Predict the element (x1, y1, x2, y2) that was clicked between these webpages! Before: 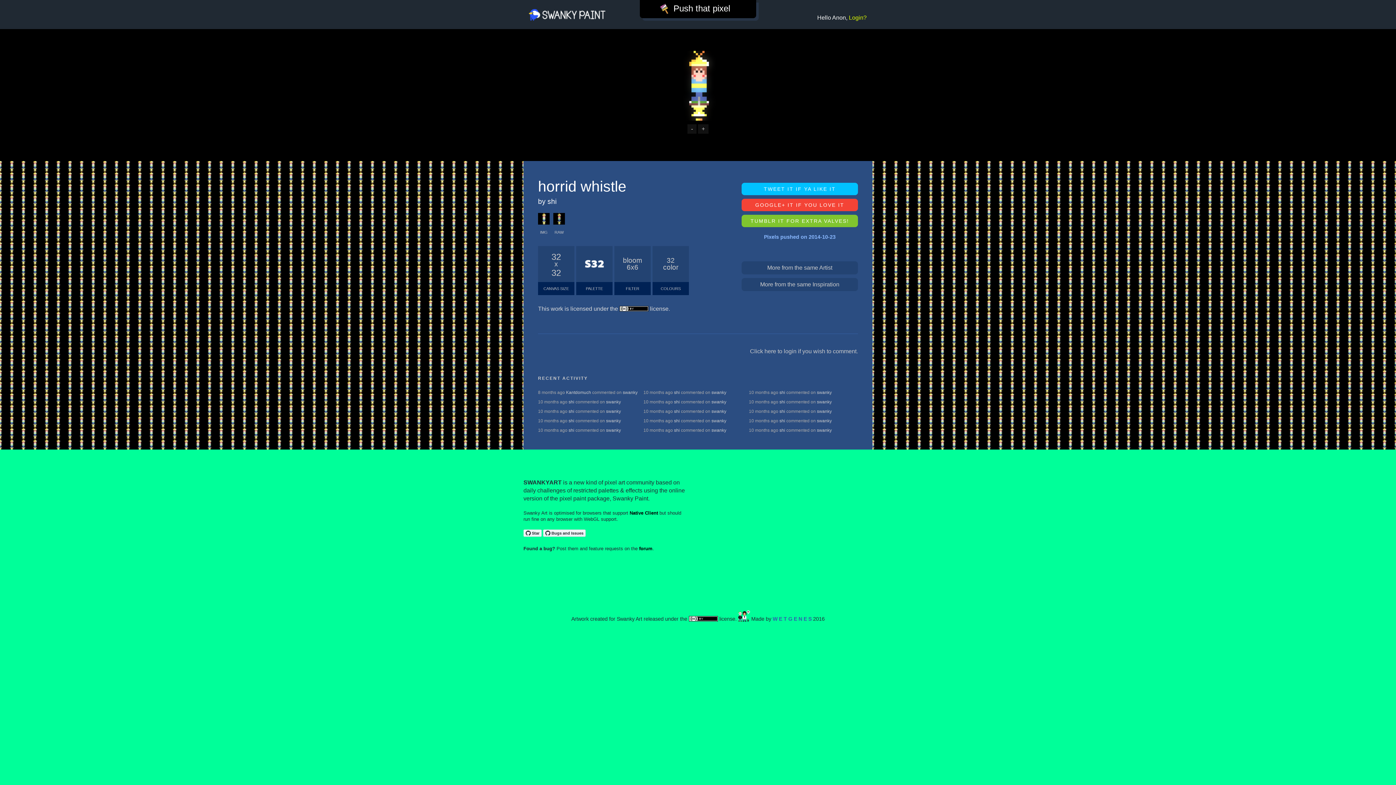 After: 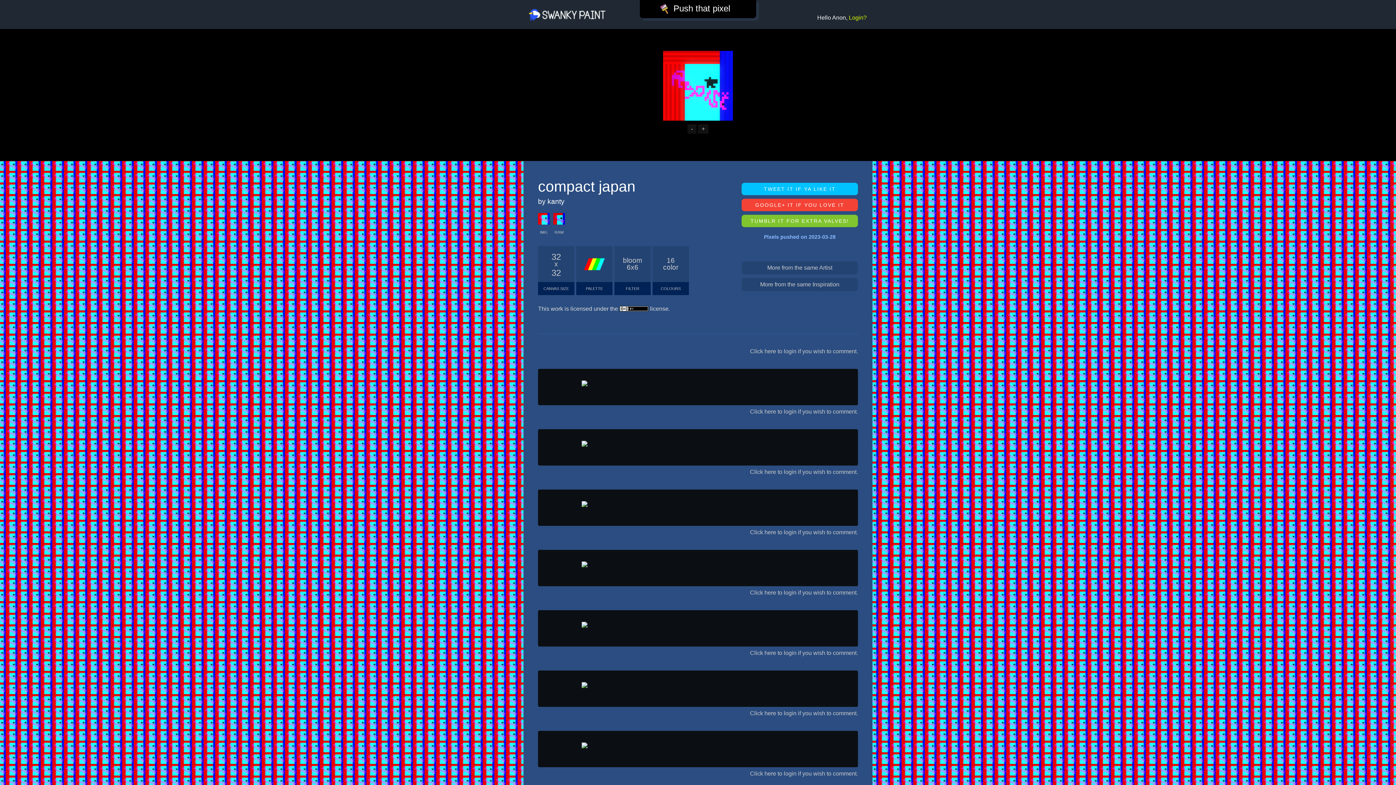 Action: bbox: (711, 428, 726, 433) label: swanky